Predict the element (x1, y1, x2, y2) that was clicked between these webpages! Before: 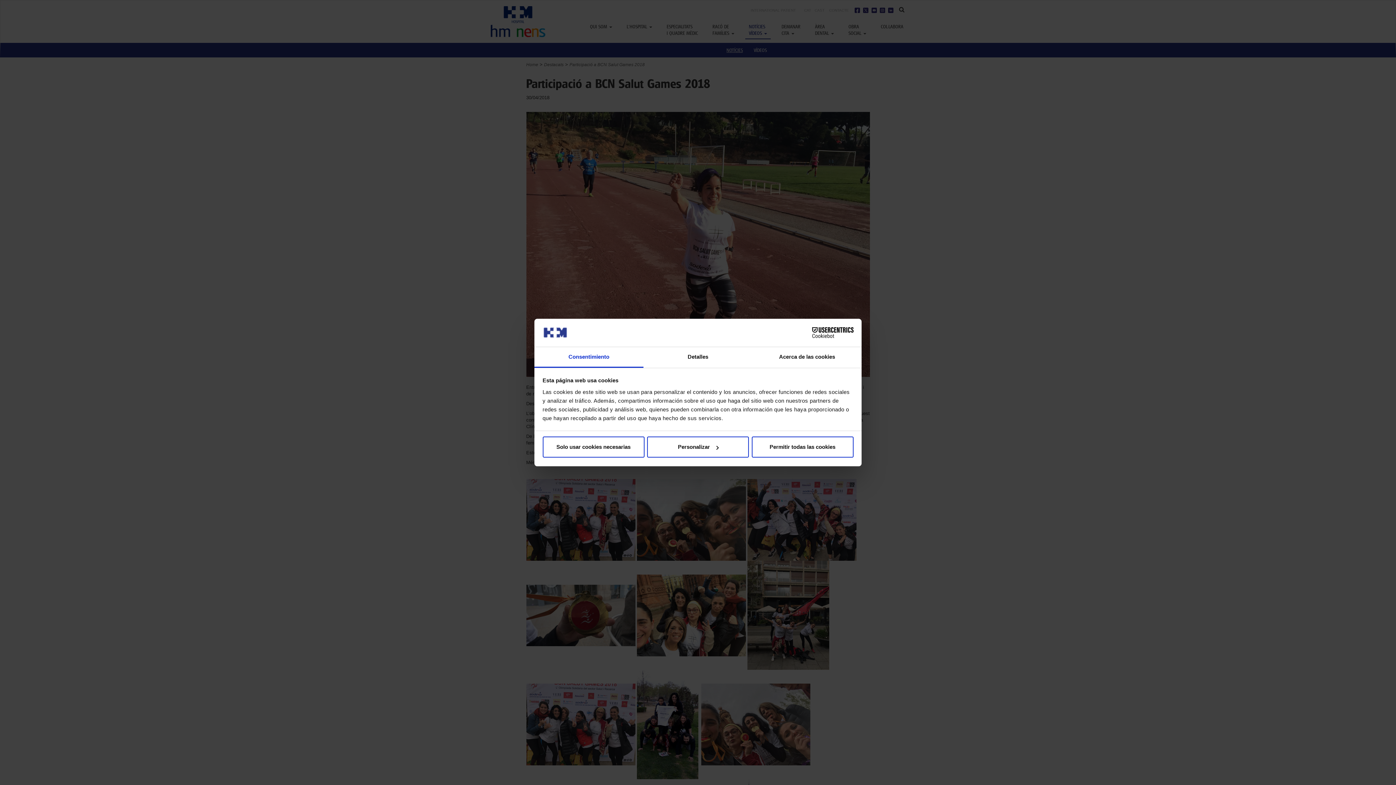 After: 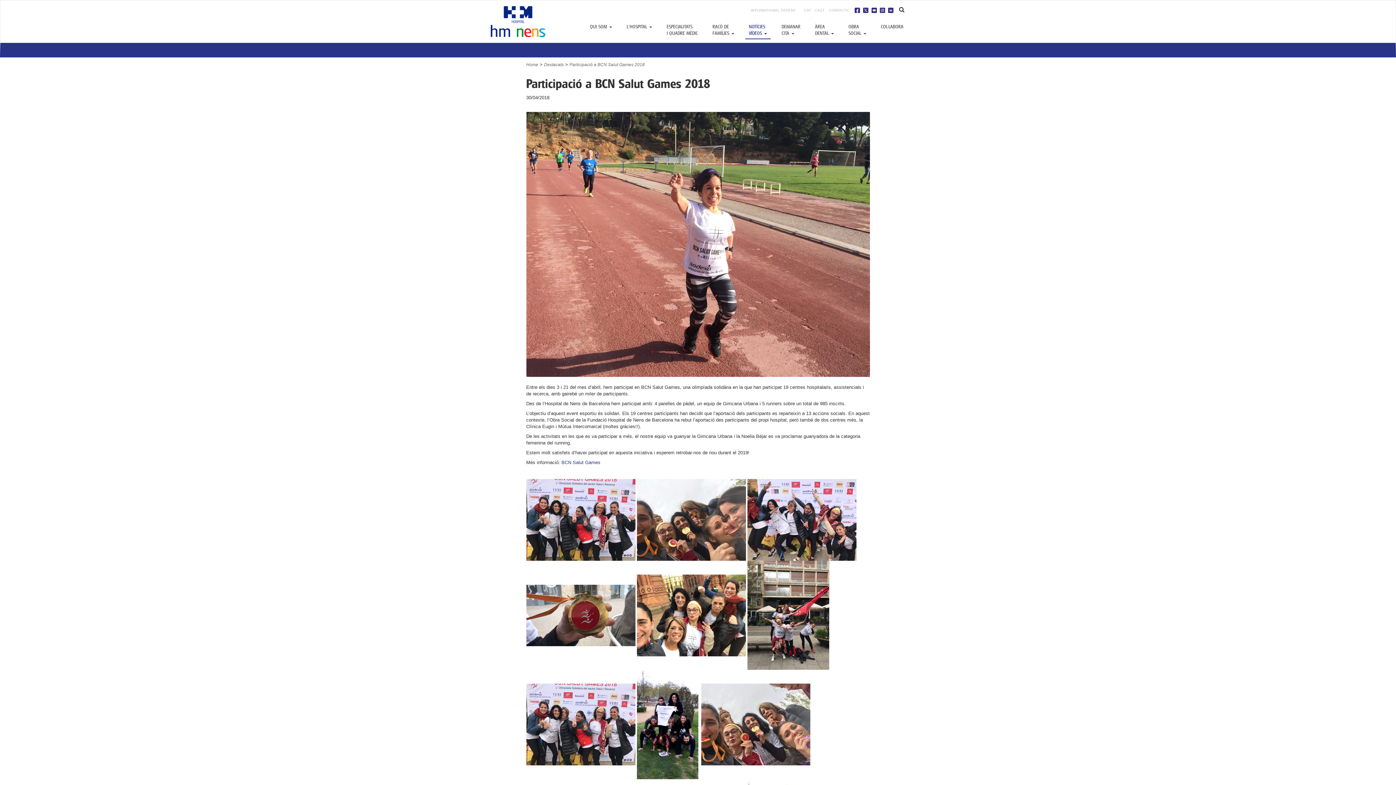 Action: bbox: (751, 436, 853, 457) label: Permitir todas las cookies